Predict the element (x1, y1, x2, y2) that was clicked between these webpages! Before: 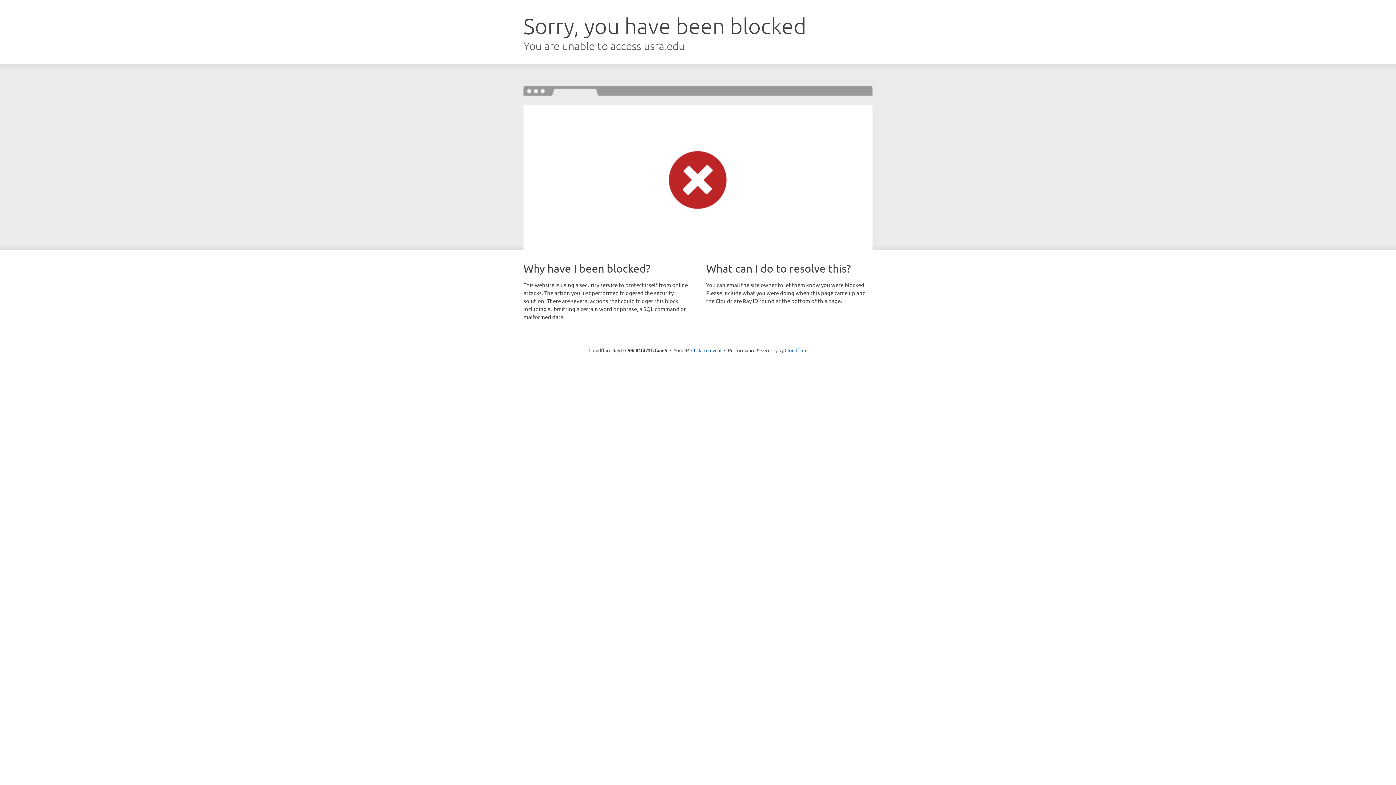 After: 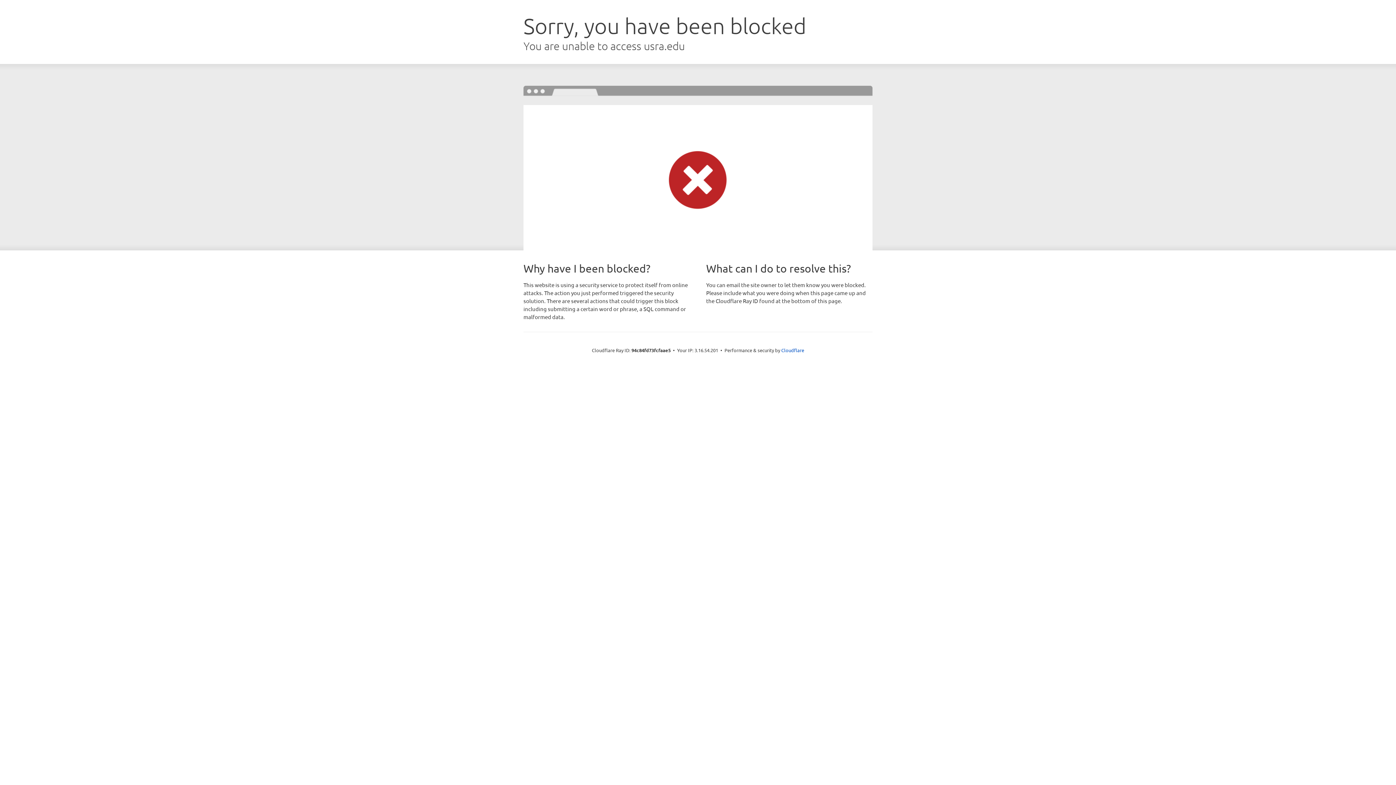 Action: label: Click to reveal bbox: (691, 346, 721, 353)